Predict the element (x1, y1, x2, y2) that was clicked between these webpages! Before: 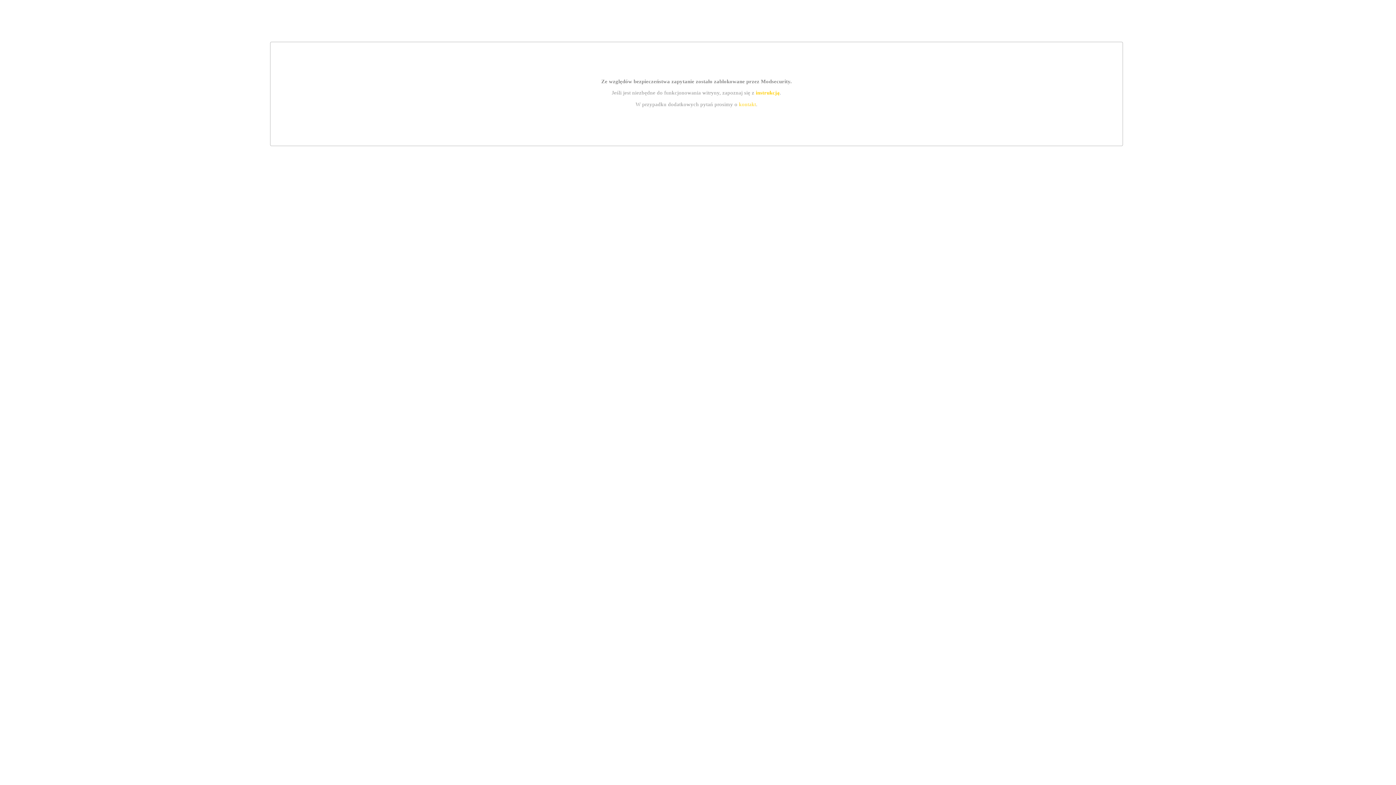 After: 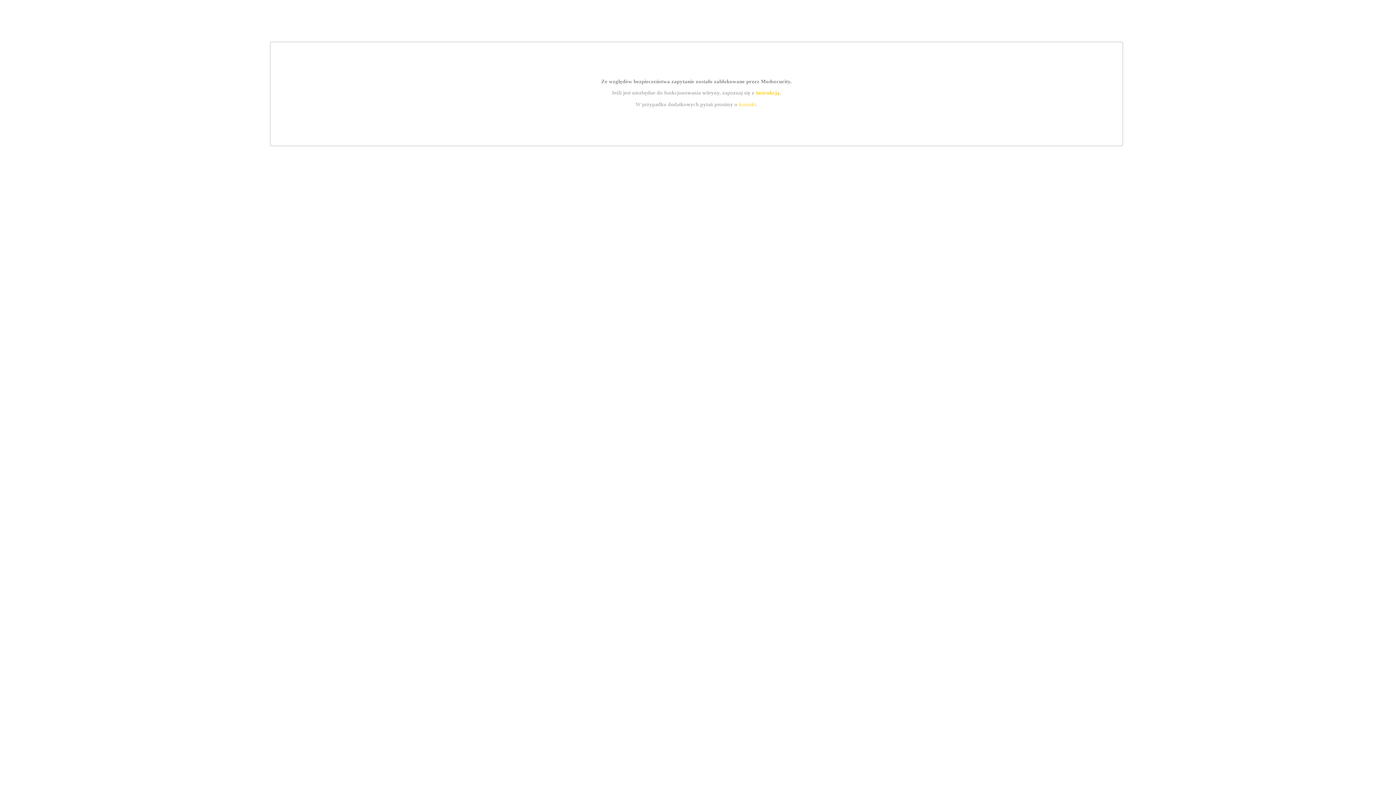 Action: bbox: (739, 101, 756, 107) label: kontakt